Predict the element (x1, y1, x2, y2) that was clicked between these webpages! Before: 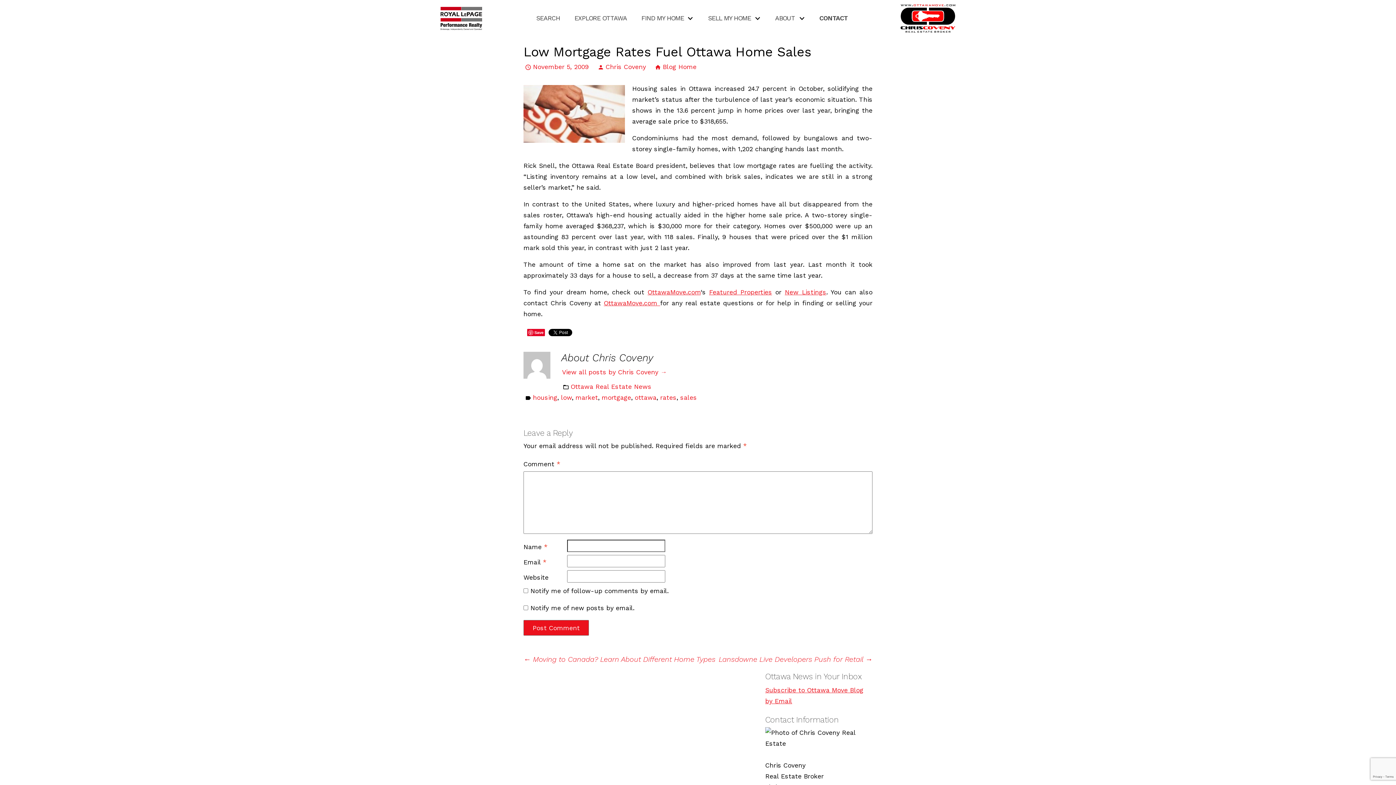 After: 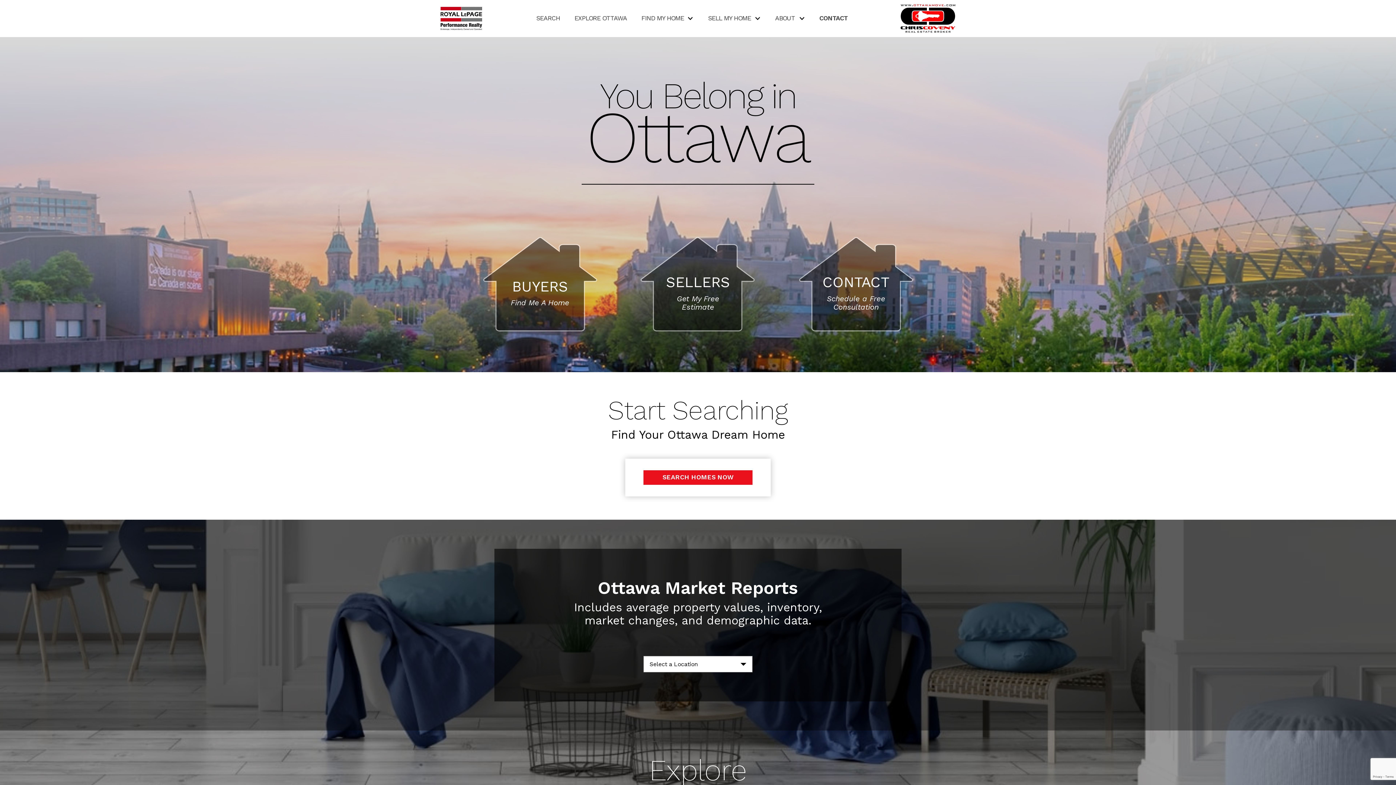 Action: bbox: (440, 6, 482, 30)